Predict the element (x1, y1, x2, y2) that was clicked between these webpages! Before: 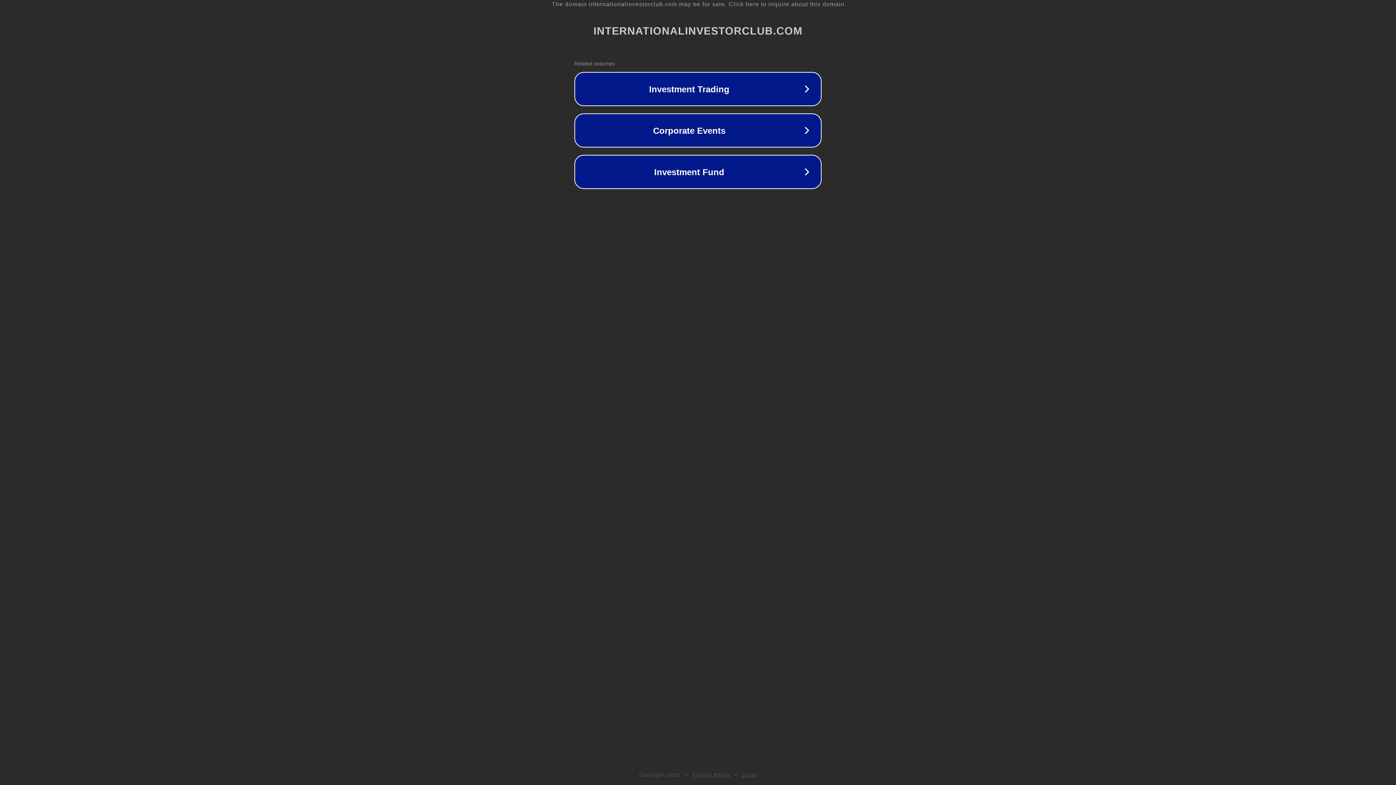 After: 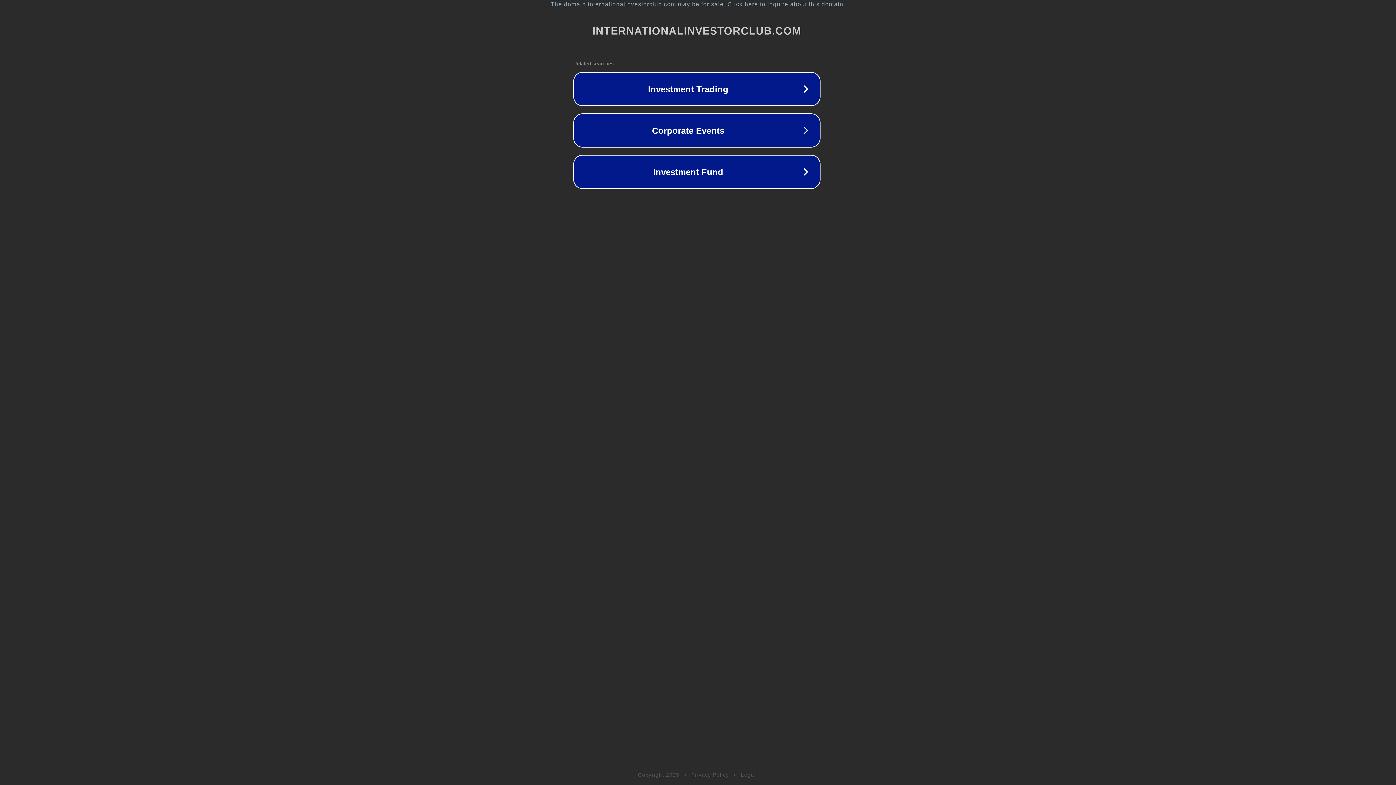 Action: bbox: (1, 1, 1397, 7) label: The domain internationalinvestorclub.com may be for sale. Click here to inquire about this domain.